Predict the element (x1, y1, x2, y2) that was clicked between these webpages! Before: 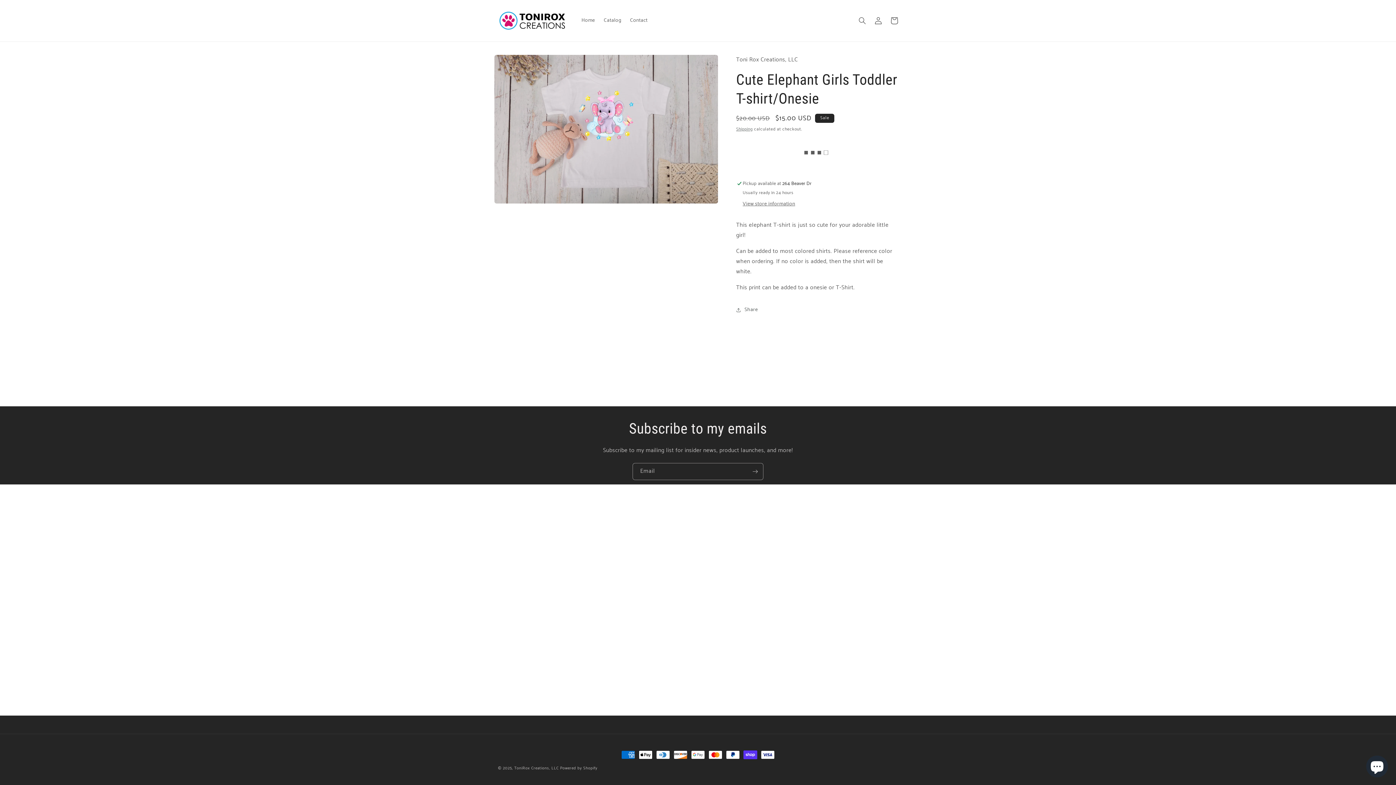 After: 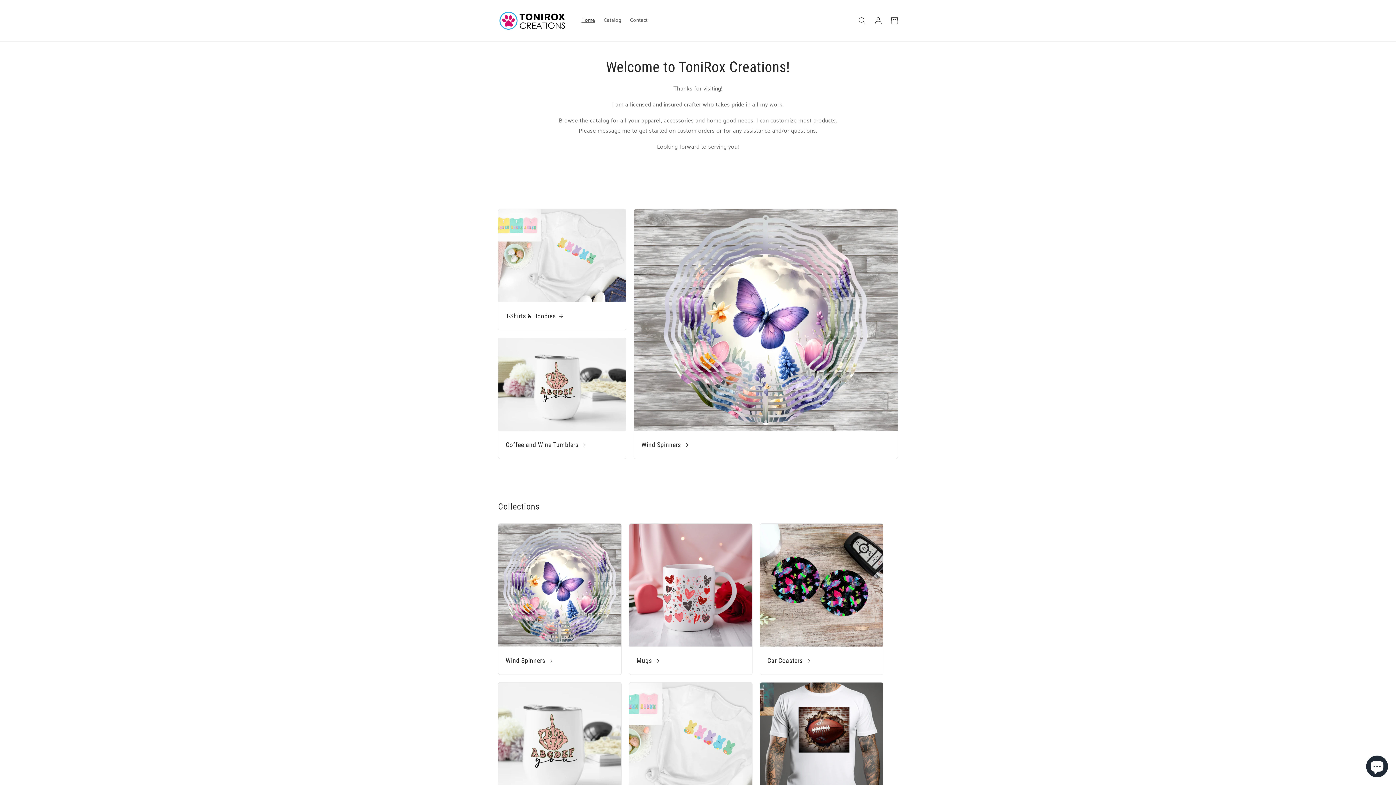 Action: bbox: (495, 7, 570, 34)